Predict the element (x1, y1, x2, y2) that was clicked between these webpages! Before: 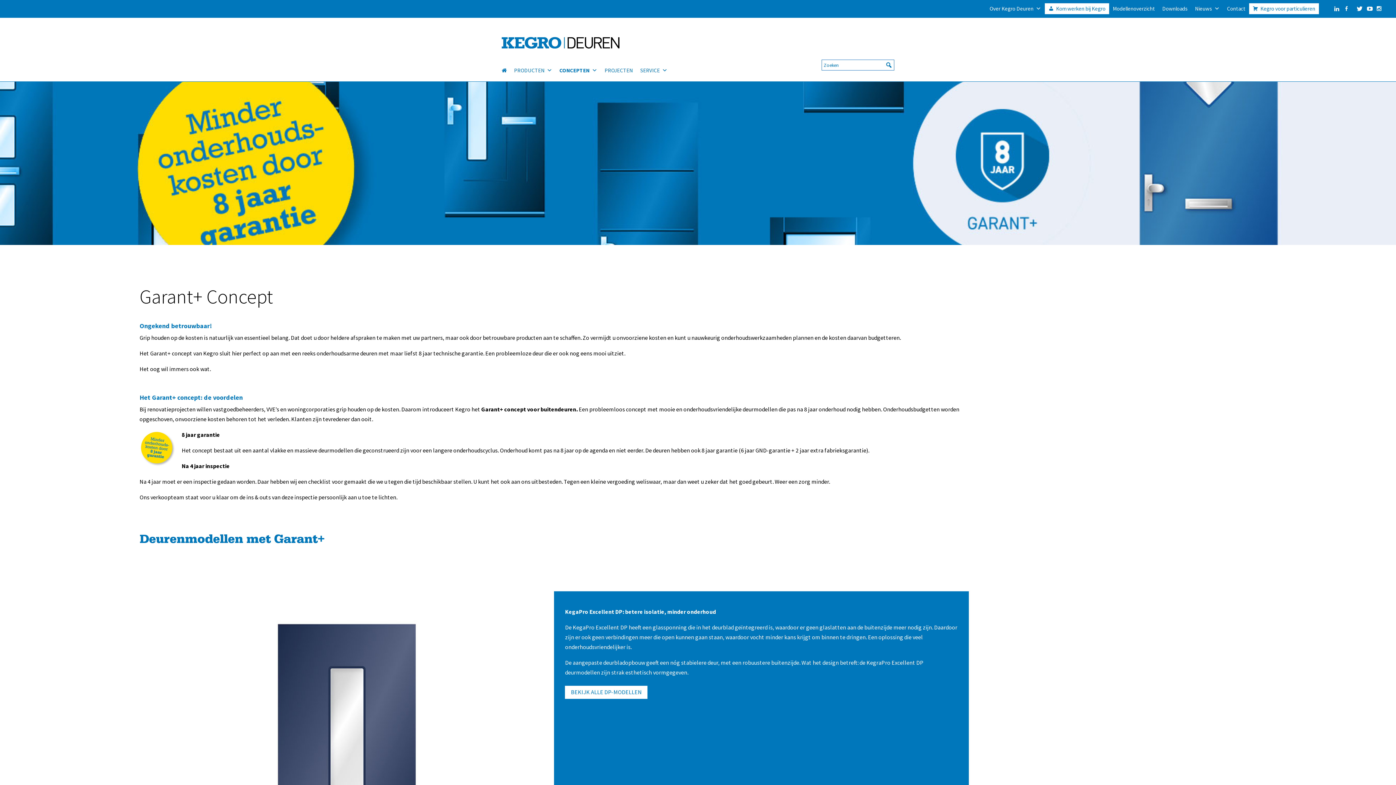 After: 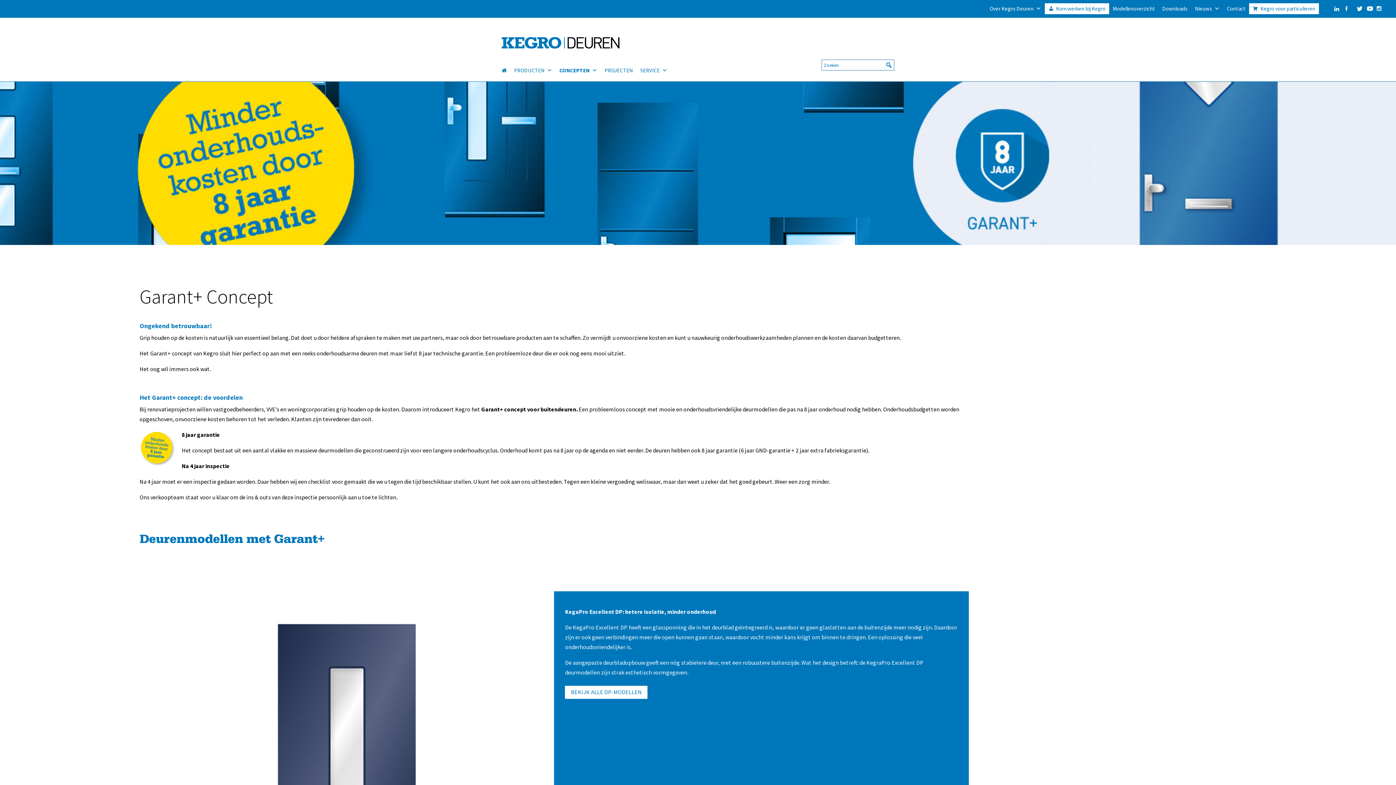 Action: bbox: (1363, 3, 1373, 14) label: YouTube